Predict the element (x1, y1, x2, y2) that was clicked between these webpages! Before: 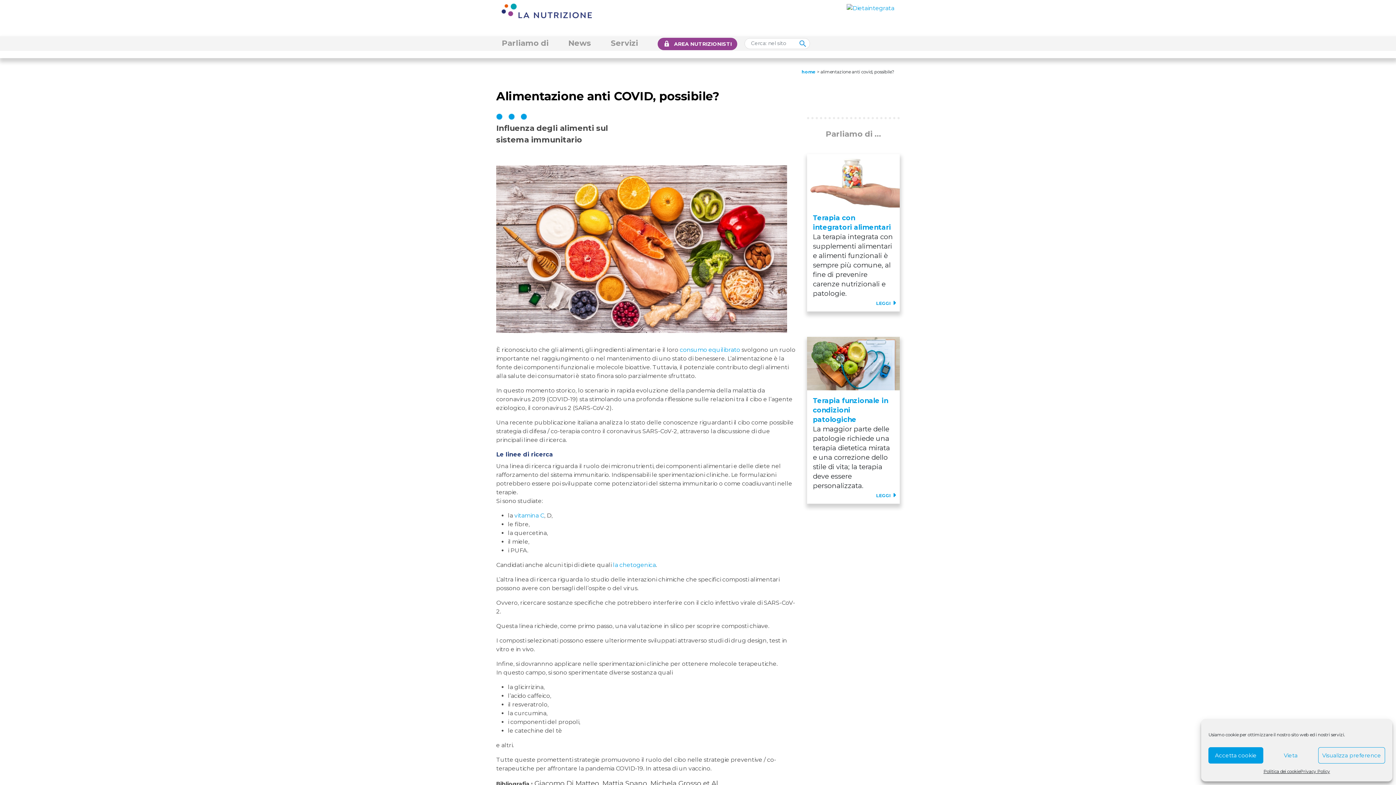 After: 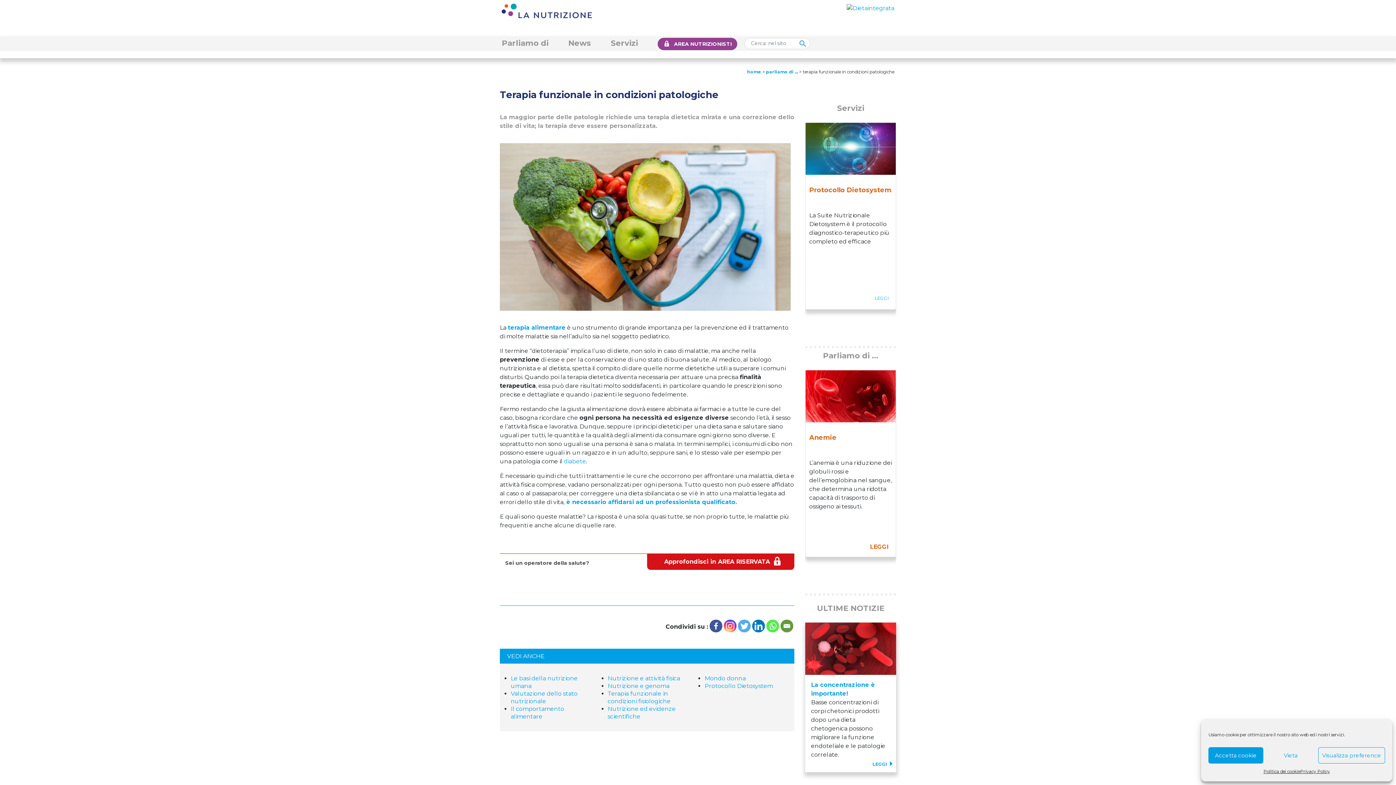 Action: bbox: (807, 362, 900, 369)